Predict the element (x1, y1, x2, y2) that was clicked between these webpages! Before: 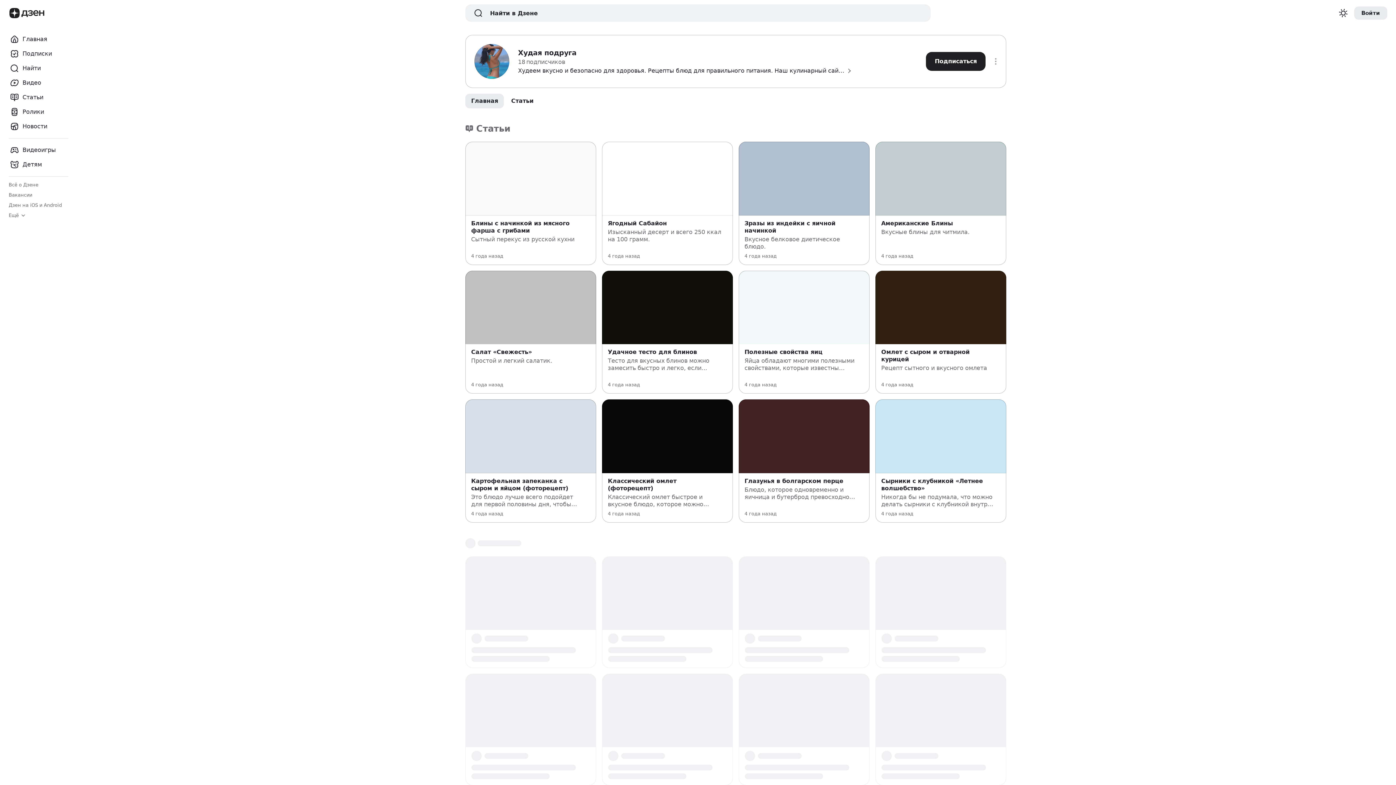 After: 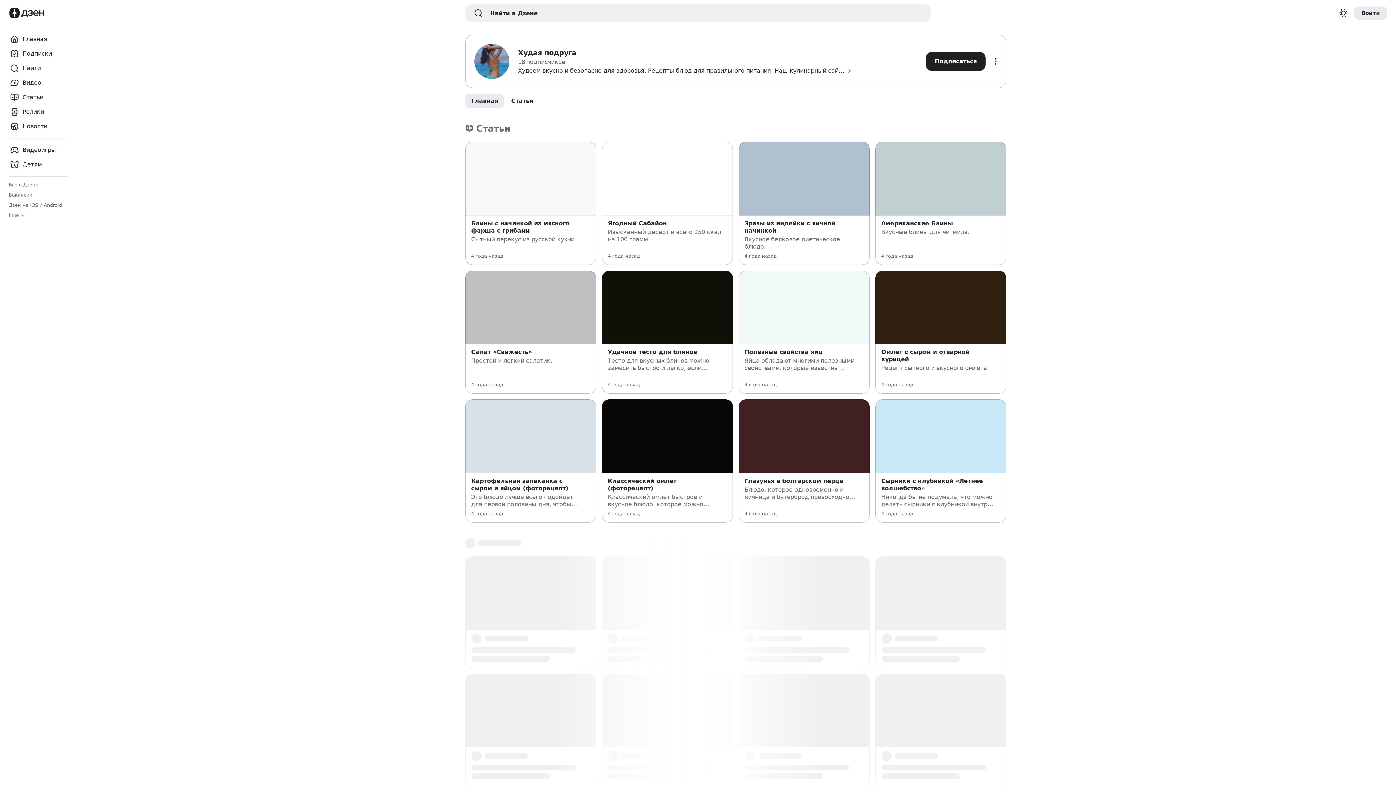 Action: label: Меню bbox: (991, 57, 1000, 65)